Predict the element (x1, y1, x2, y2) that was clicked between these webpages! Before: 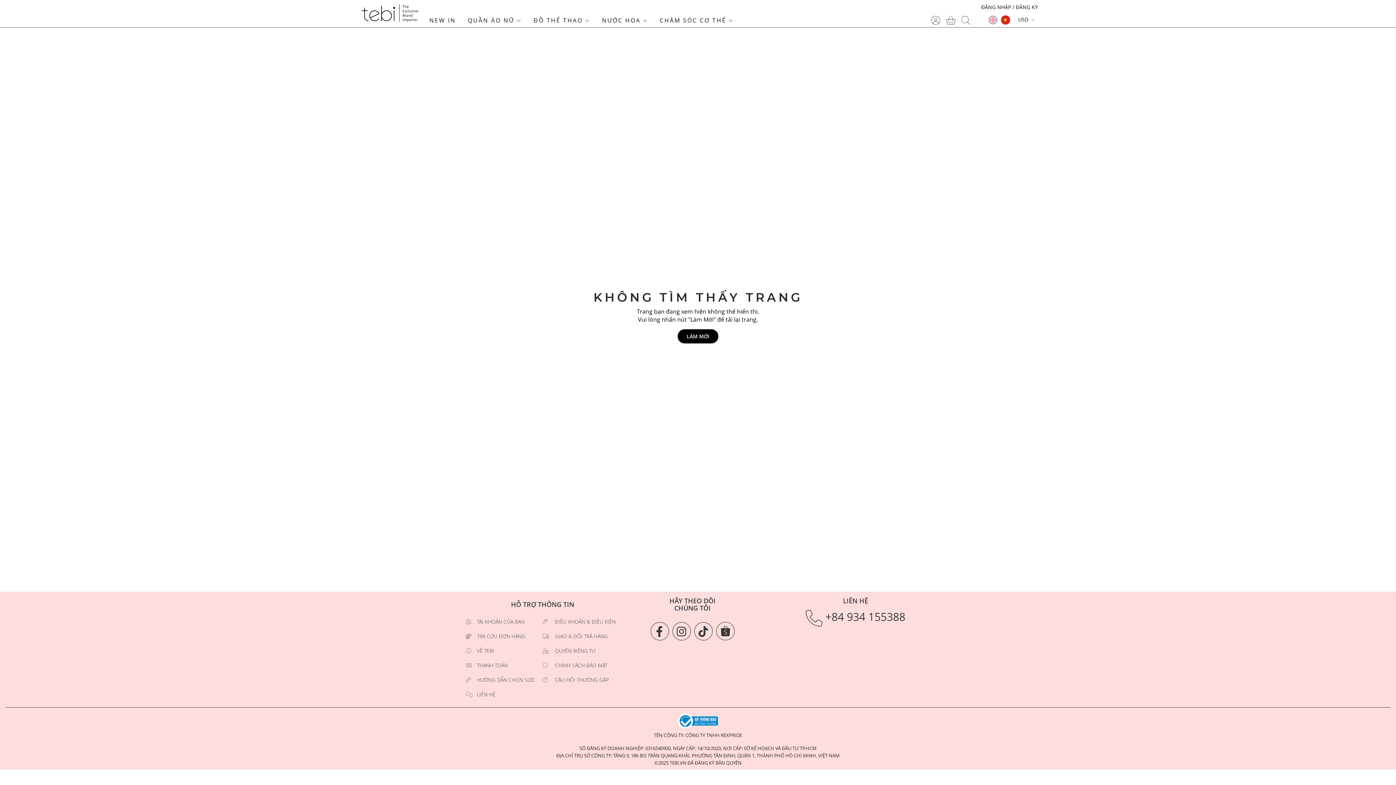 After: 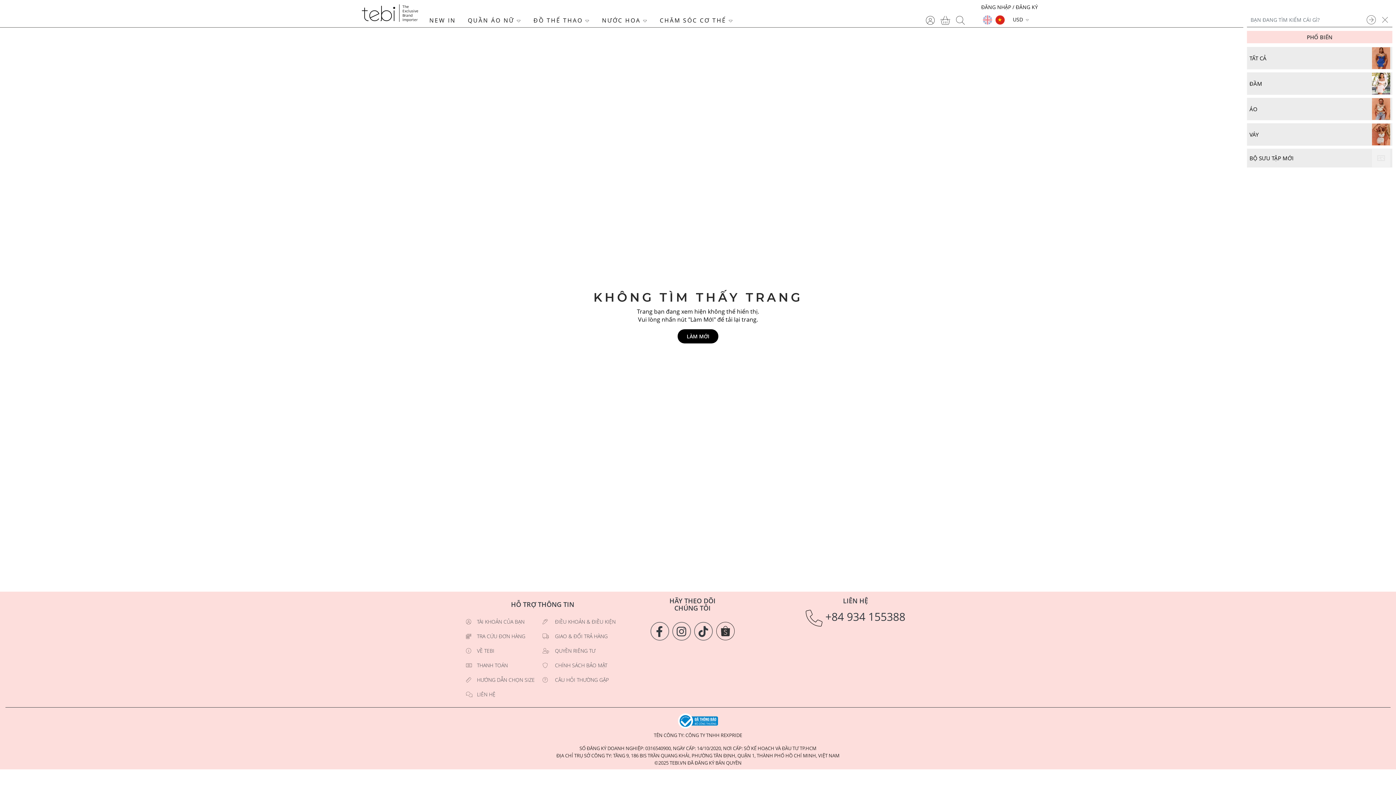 Action: bbox: (961, 16, 970, 24)